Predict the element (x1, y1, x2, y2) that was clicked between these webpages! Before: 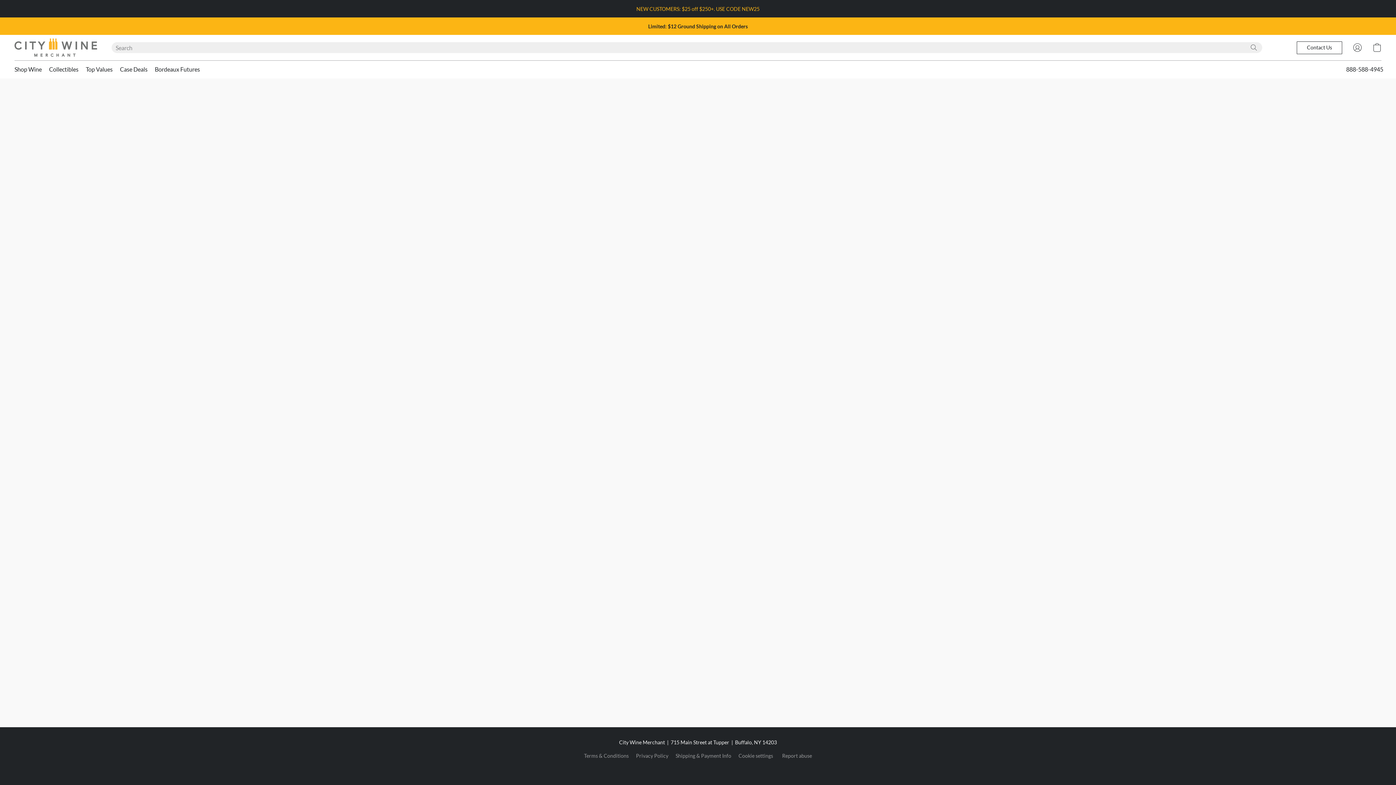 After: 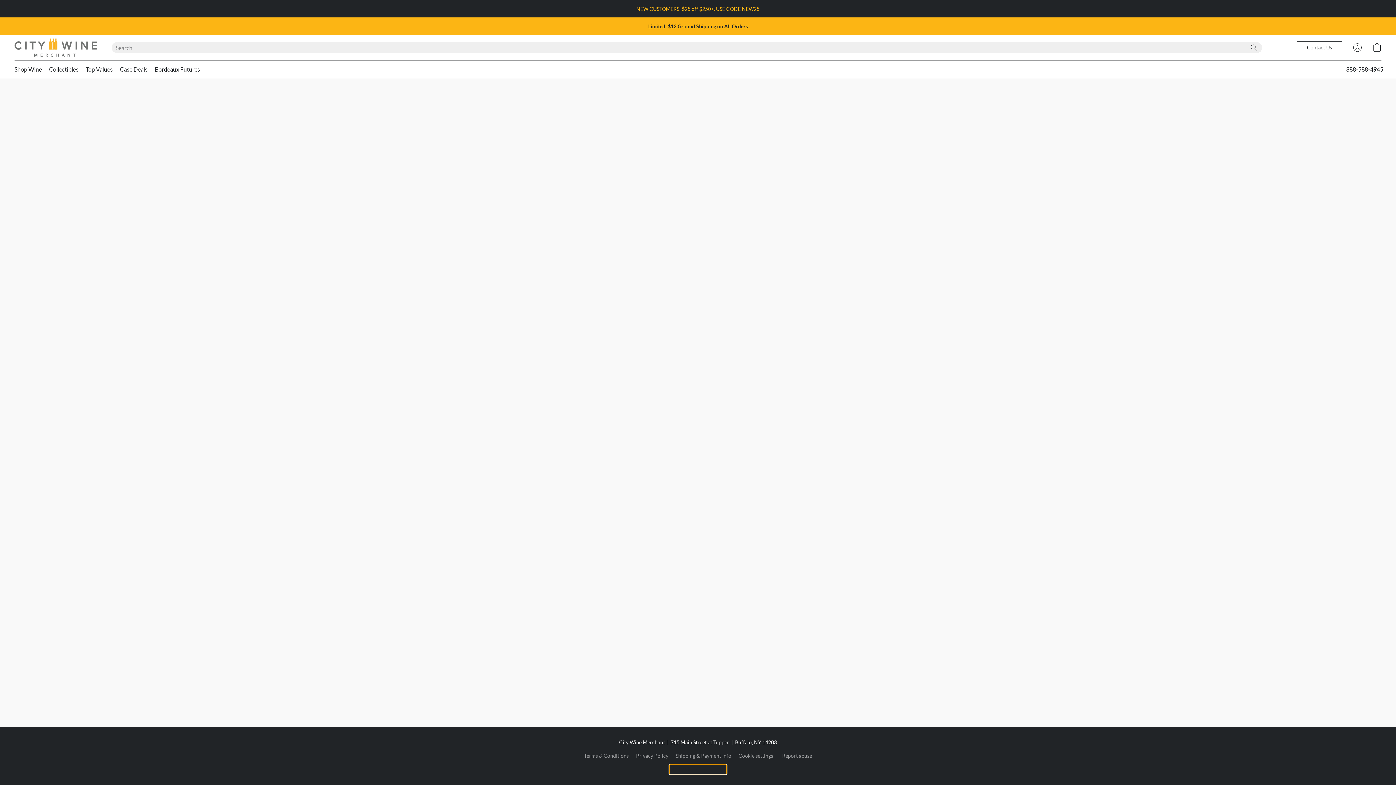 Action: label: Open info about the website builder in a new tab bbox: (669, 765, 726, 774)